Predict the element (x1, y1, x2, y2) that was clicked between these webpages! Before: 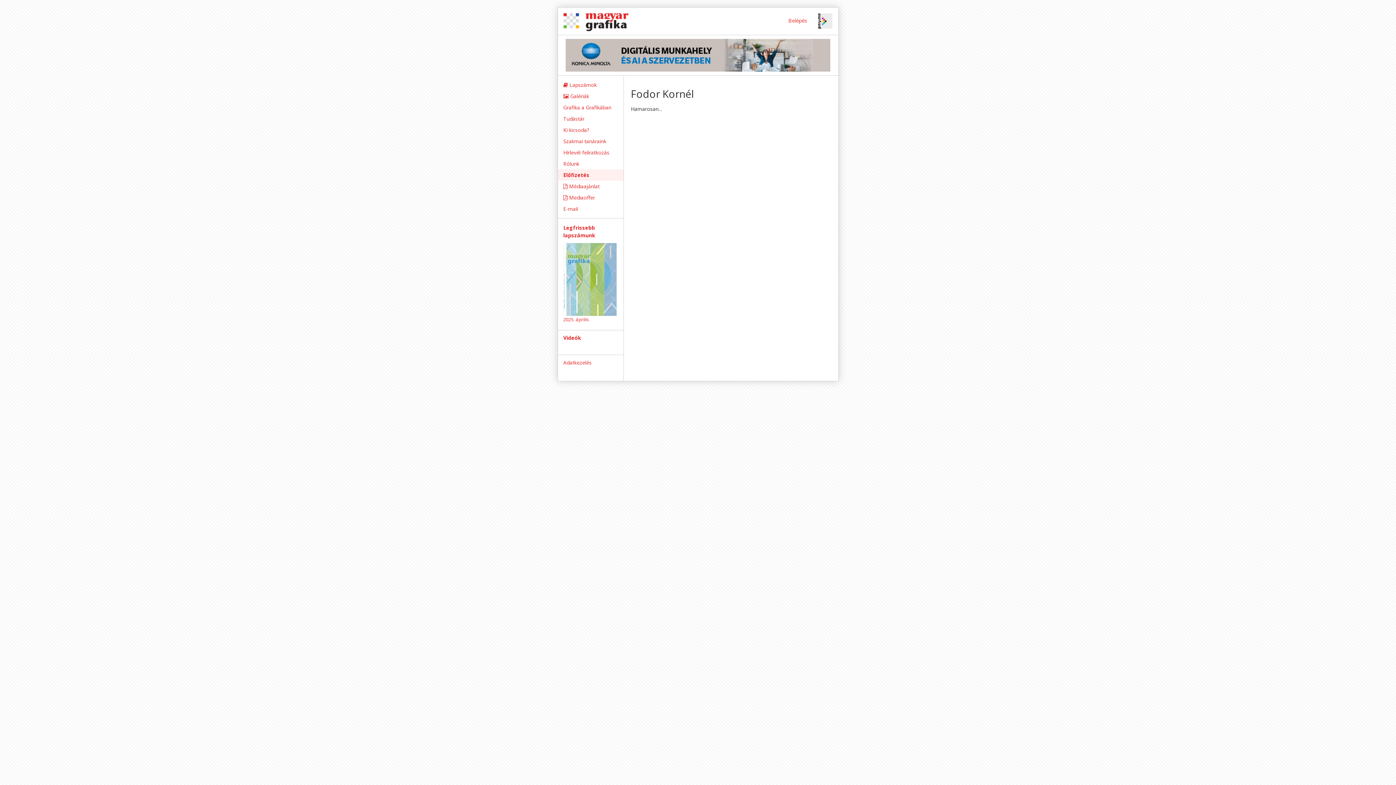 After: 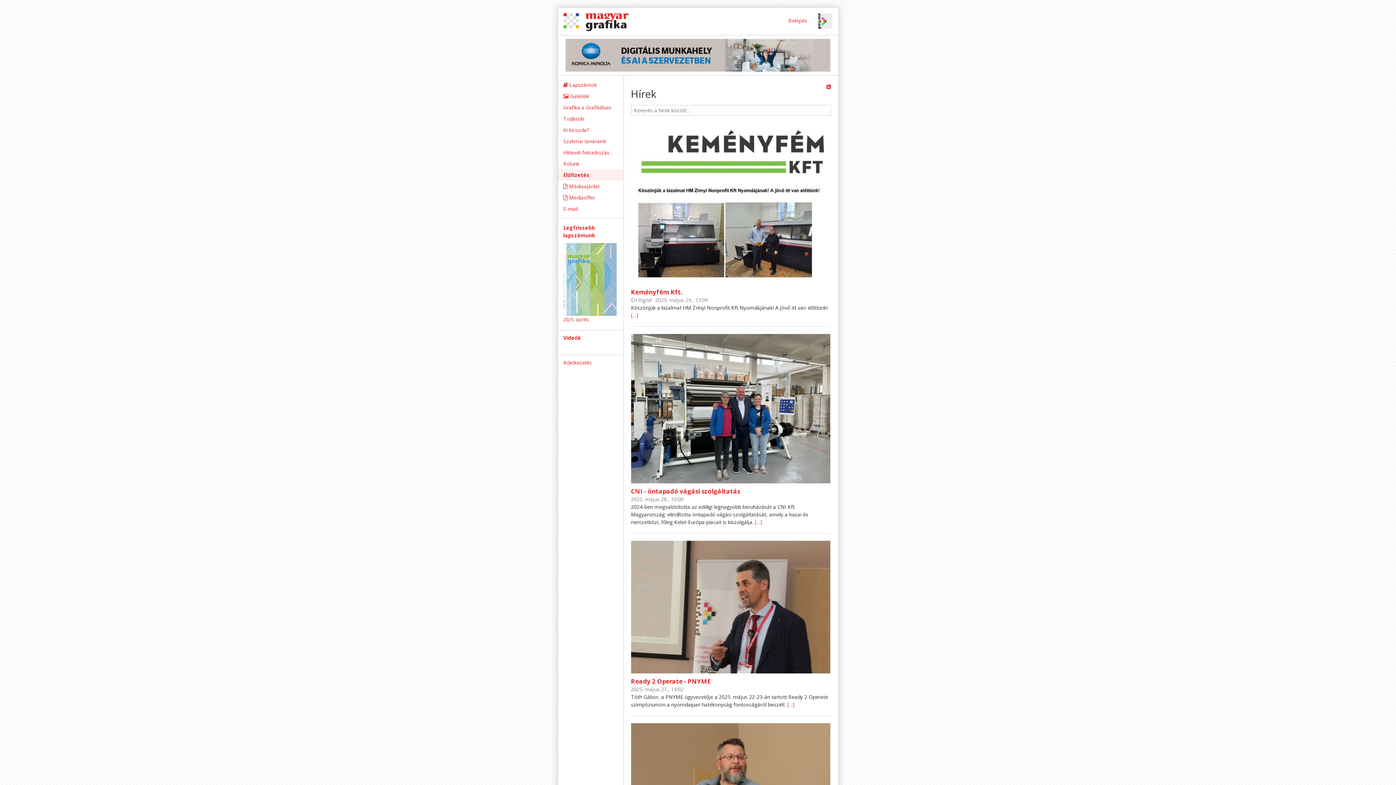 Action: bbox: (563, 17, 632, 24)